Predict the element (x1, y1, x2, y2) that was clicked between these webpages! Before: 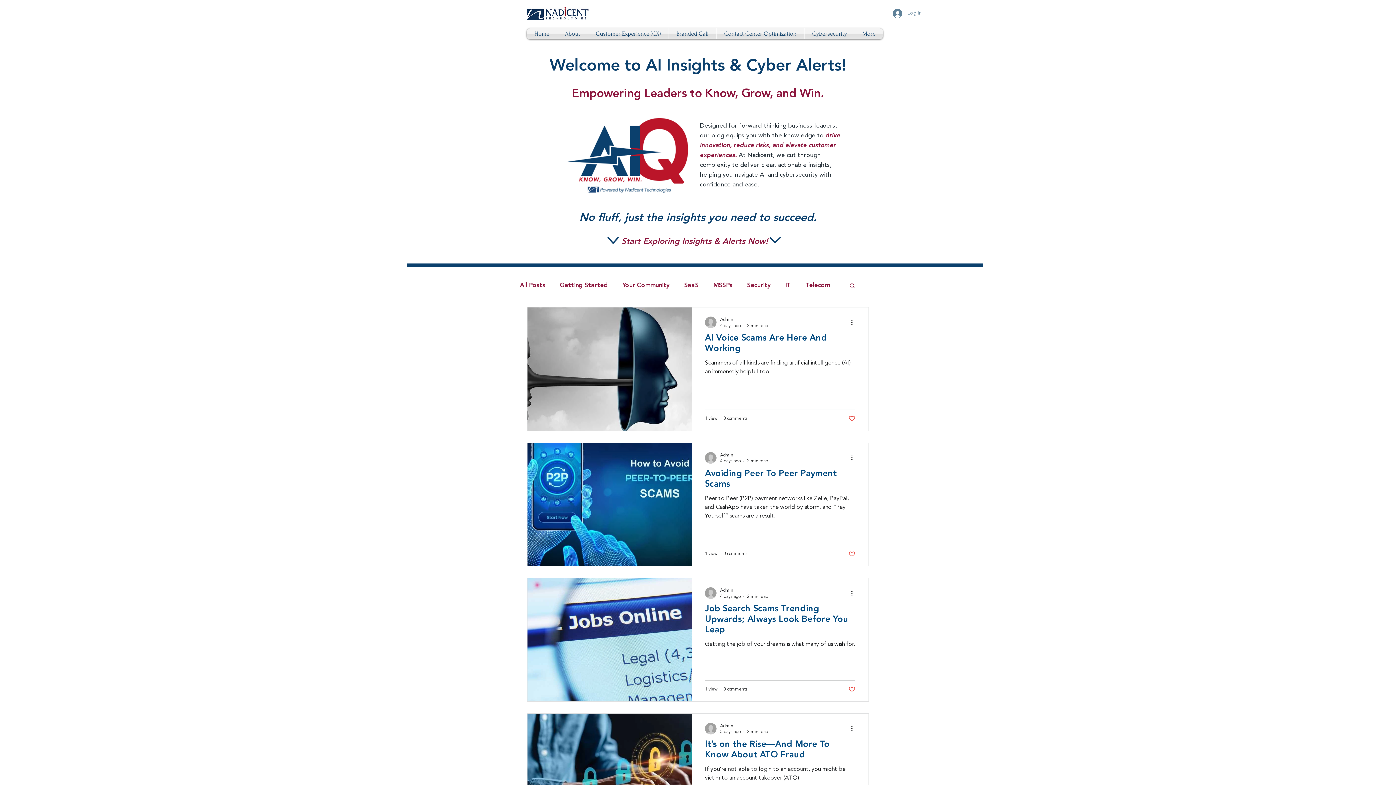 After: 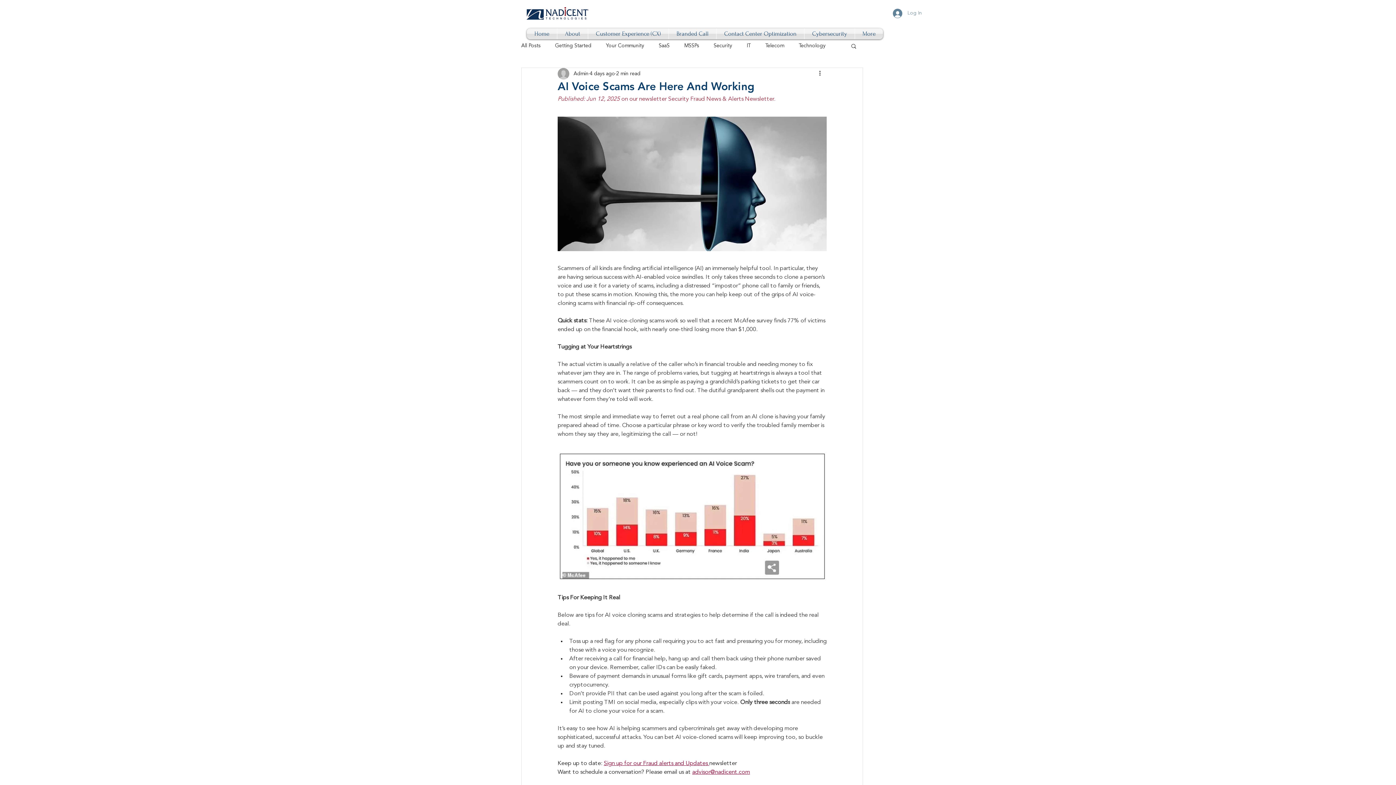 Action: label: AI Voice Scams Are Here And Working bbox: (705, 333, 855, 358)